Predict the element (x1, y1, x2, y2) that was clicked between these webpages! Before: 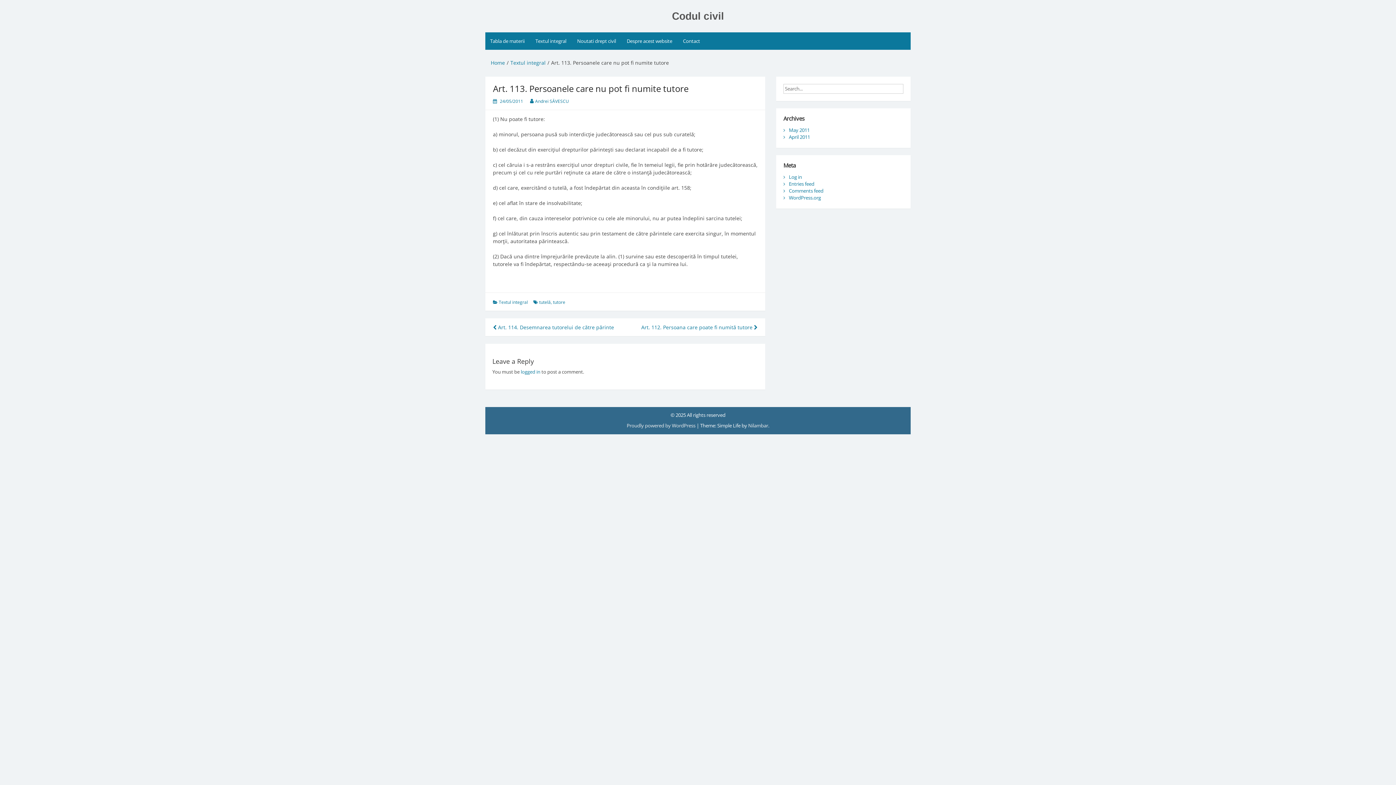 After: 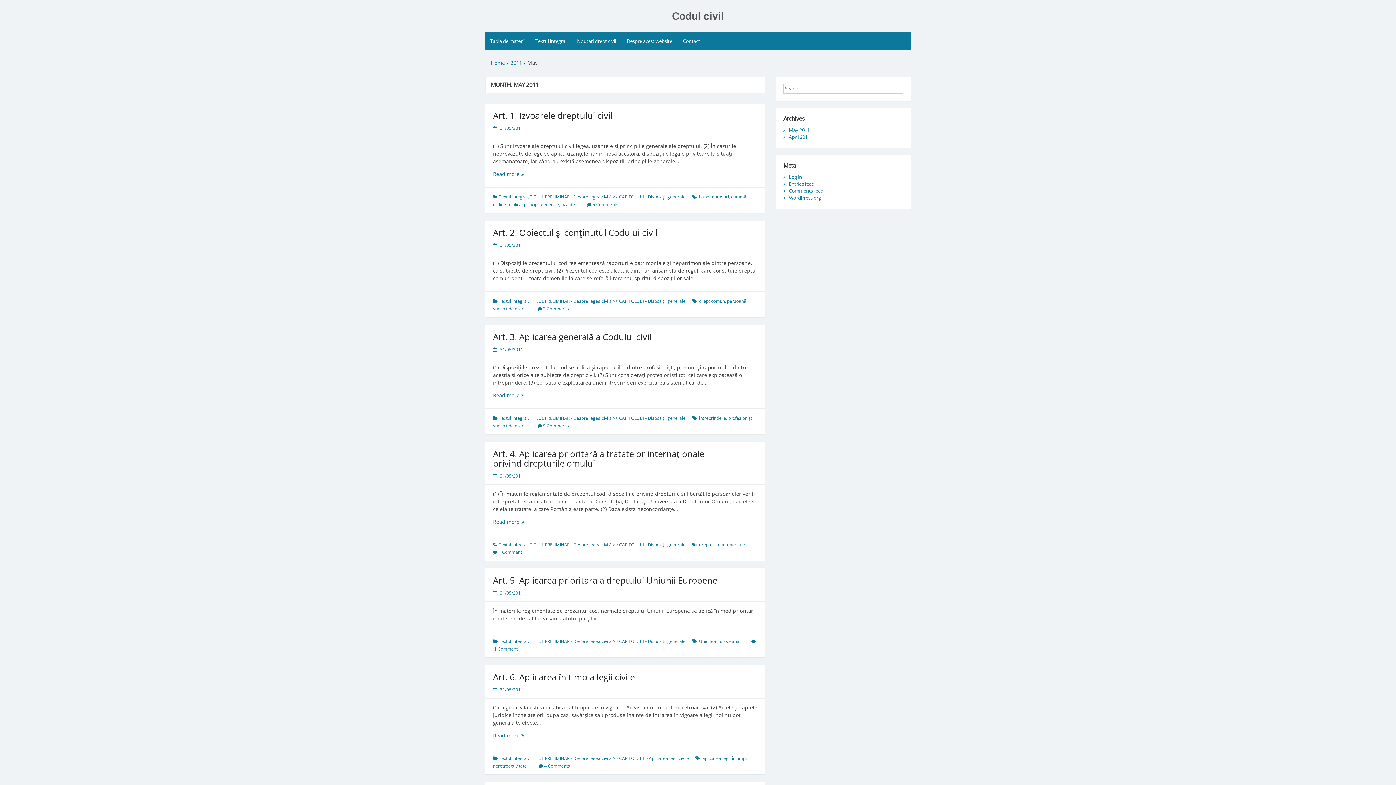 Action: bbox: (789, 126, 809, 133) label: May 2011